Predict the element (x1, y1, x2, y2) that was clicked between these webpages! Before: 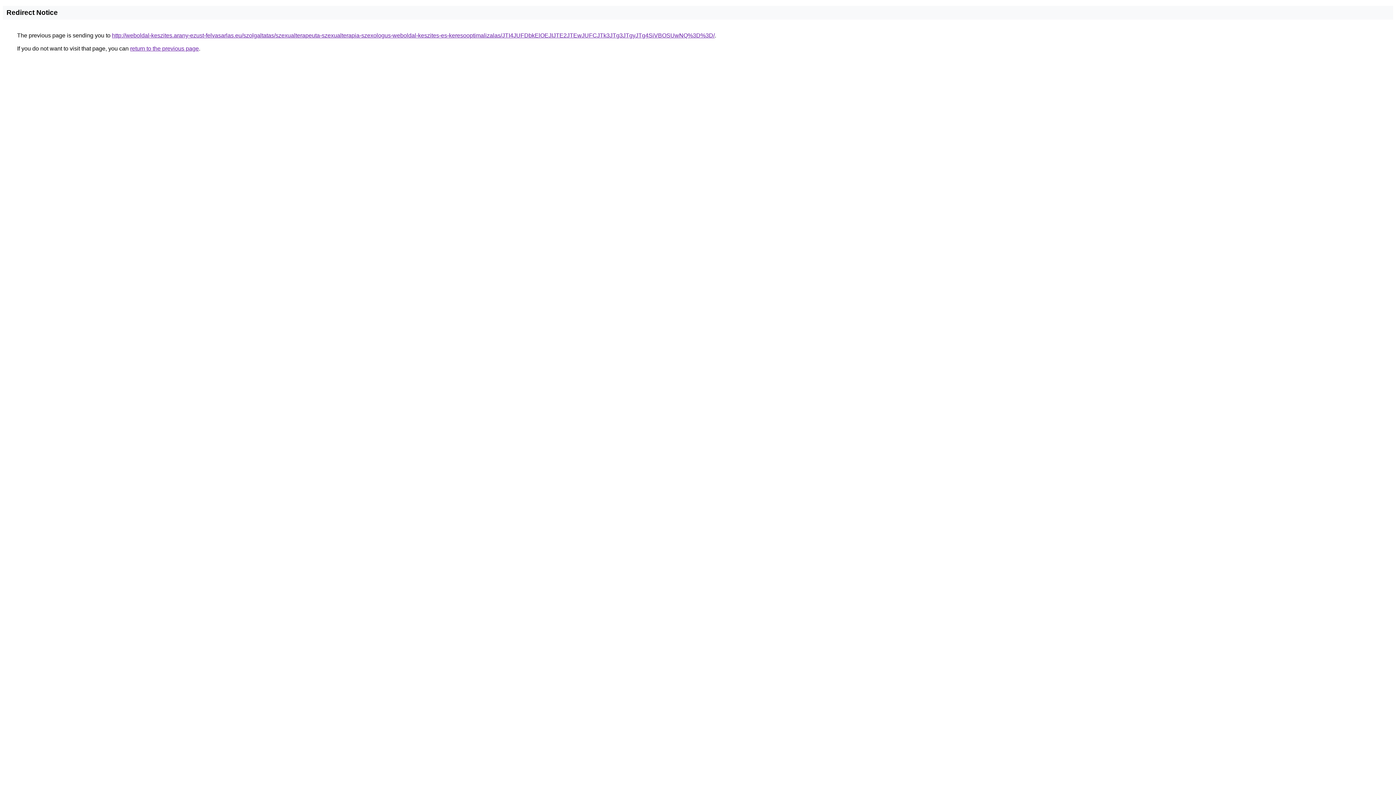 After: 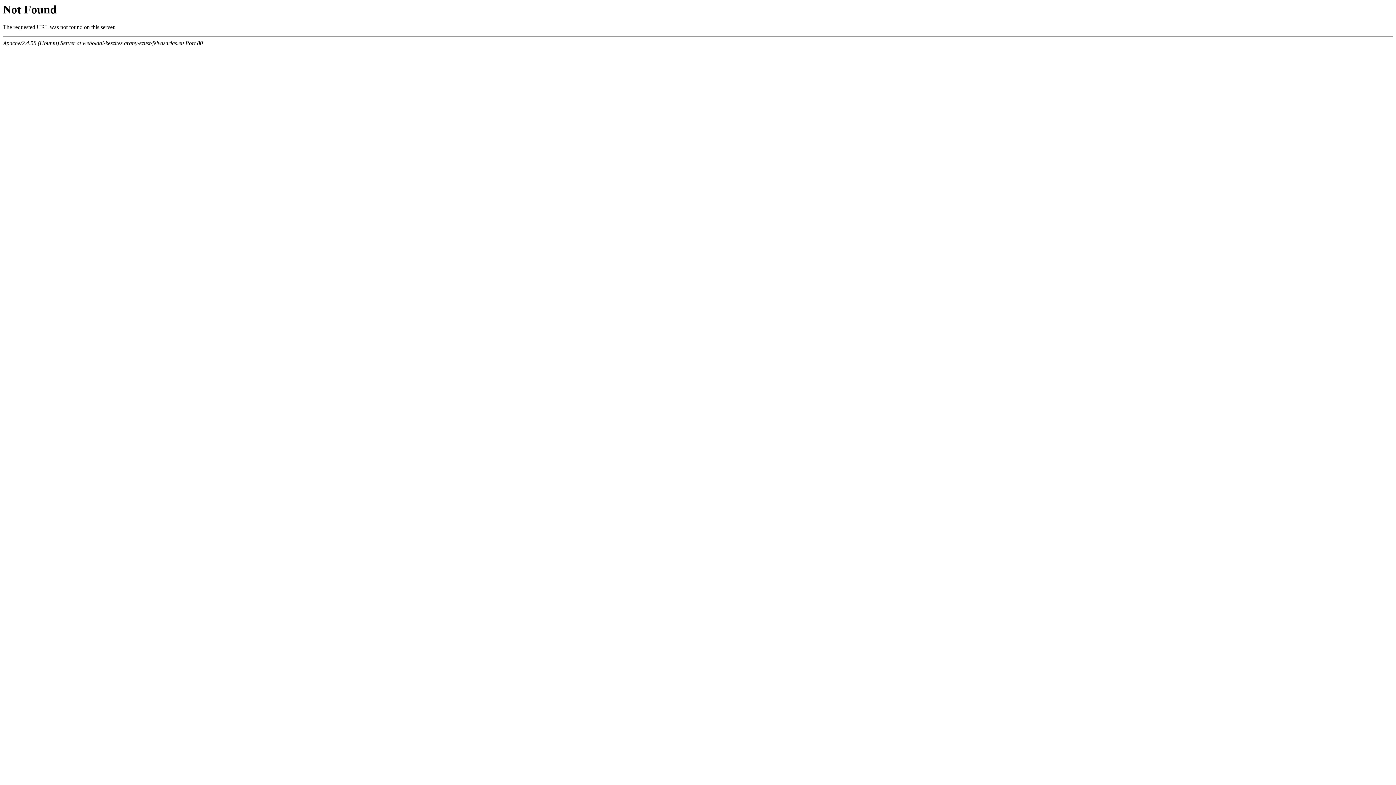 Action: label: http://weboldal-keszites.arany-ezust-felvasarlas.eu/szolgaltatas/szexualterapeuta-szexualterapia-szexologus-weboldal-keszites-es-keresooptimalizalas/JTI4JUFDbkElOEJIJTE2JTEwJUFCJTk3JTg3JTgyJTg4SiVBOSUwNQ%3D%3D/ bbox: (112, 32, 714, 38)